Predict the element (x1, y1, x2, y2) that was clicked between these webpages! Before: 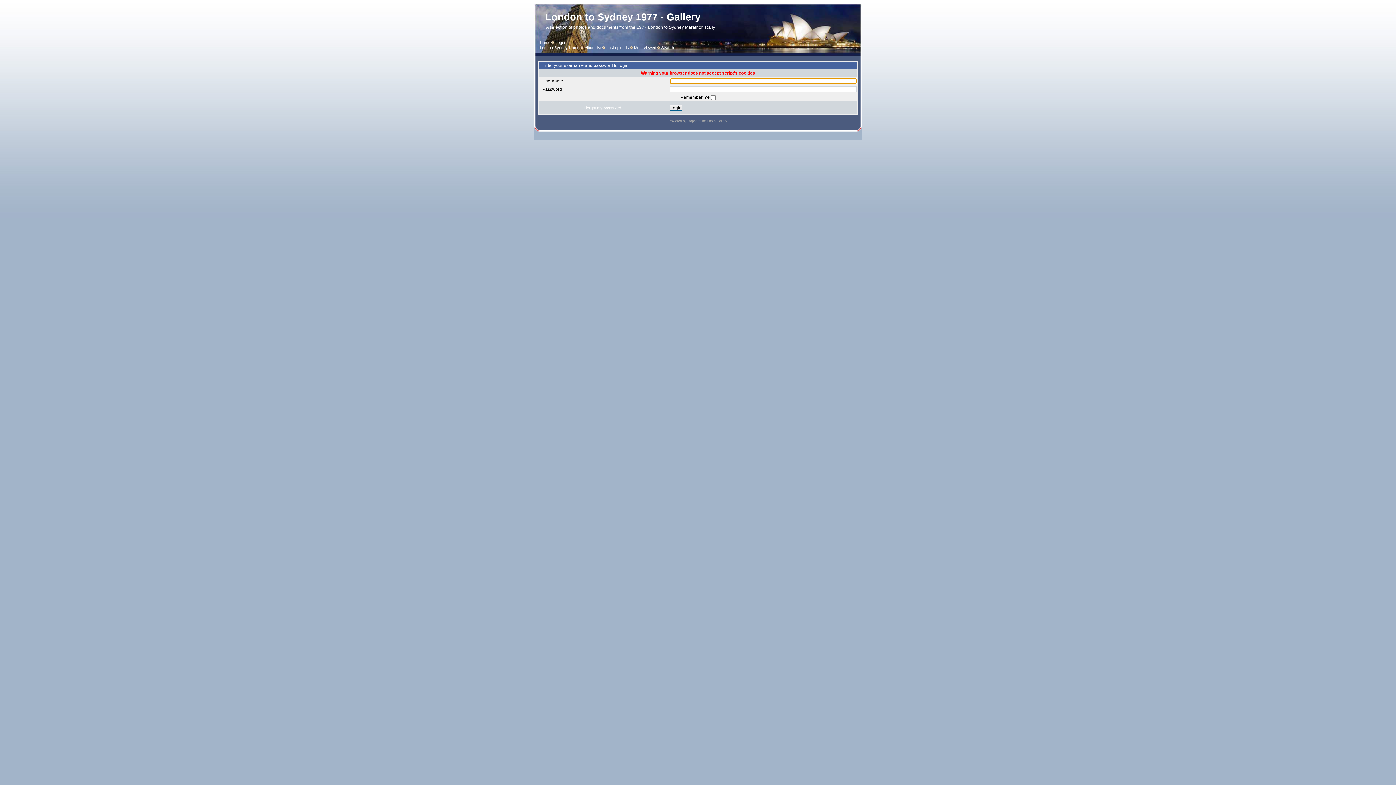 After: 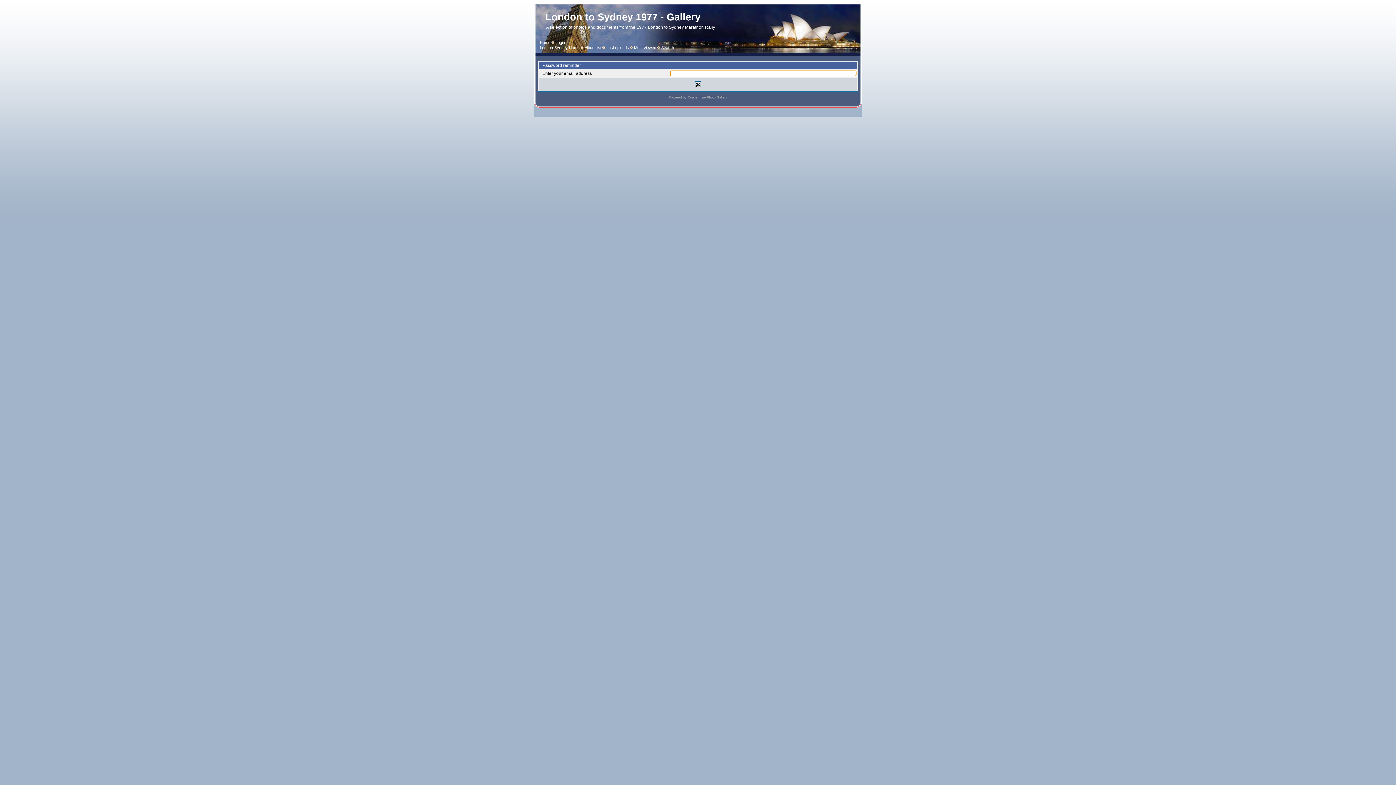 Action: label: I forgot my password bbox: (583, 105, 621, 110)